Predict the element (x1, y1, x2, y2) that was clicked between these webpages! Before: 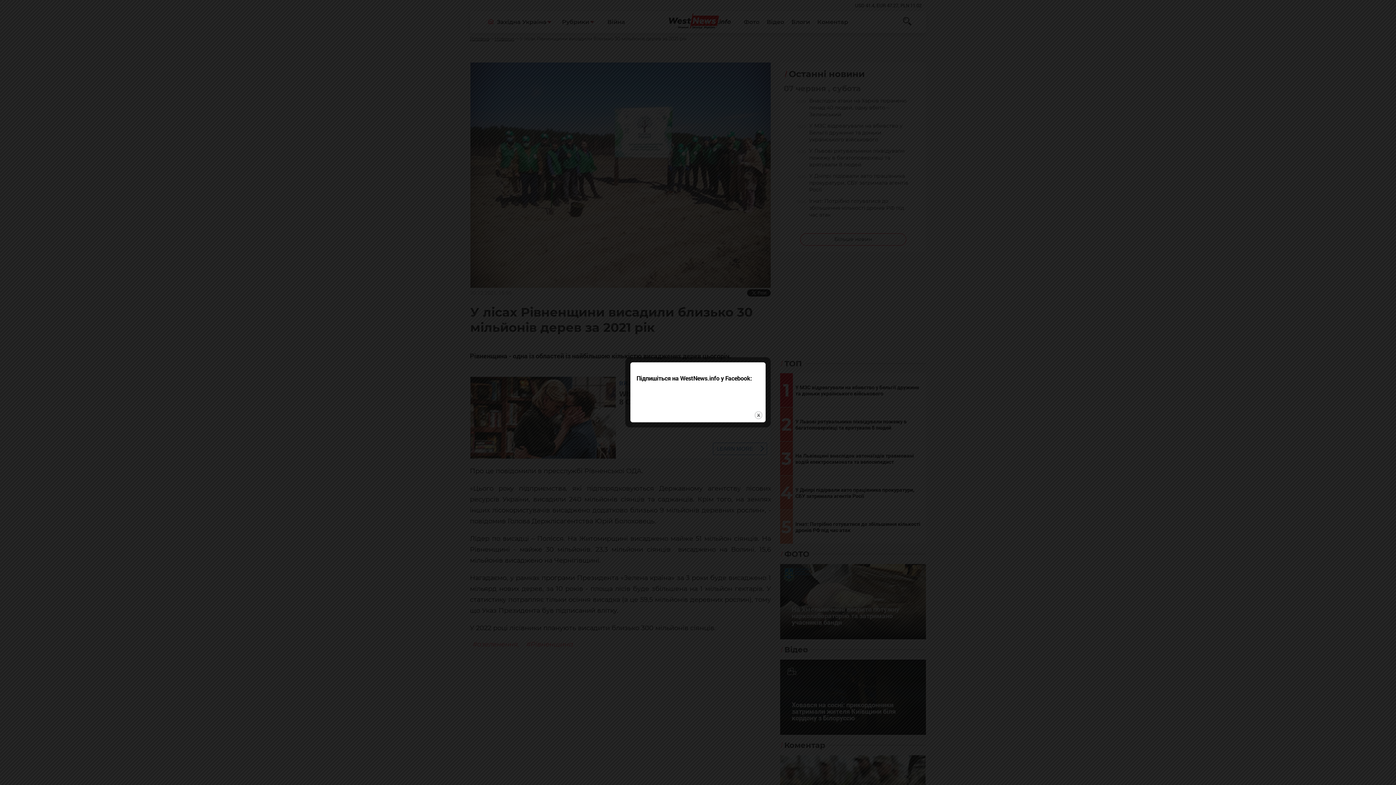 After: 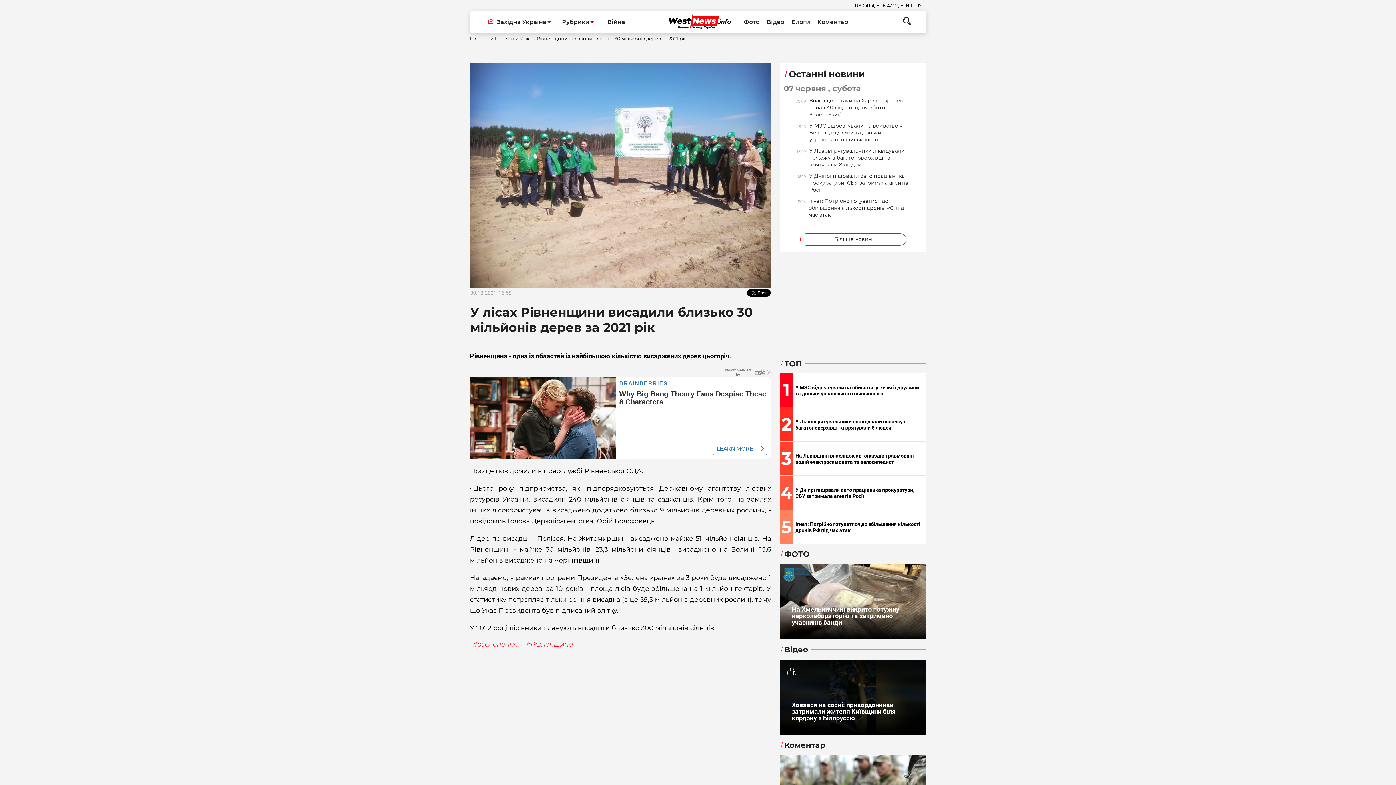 Action: bbox: (754, 410, 763, 420) label: close